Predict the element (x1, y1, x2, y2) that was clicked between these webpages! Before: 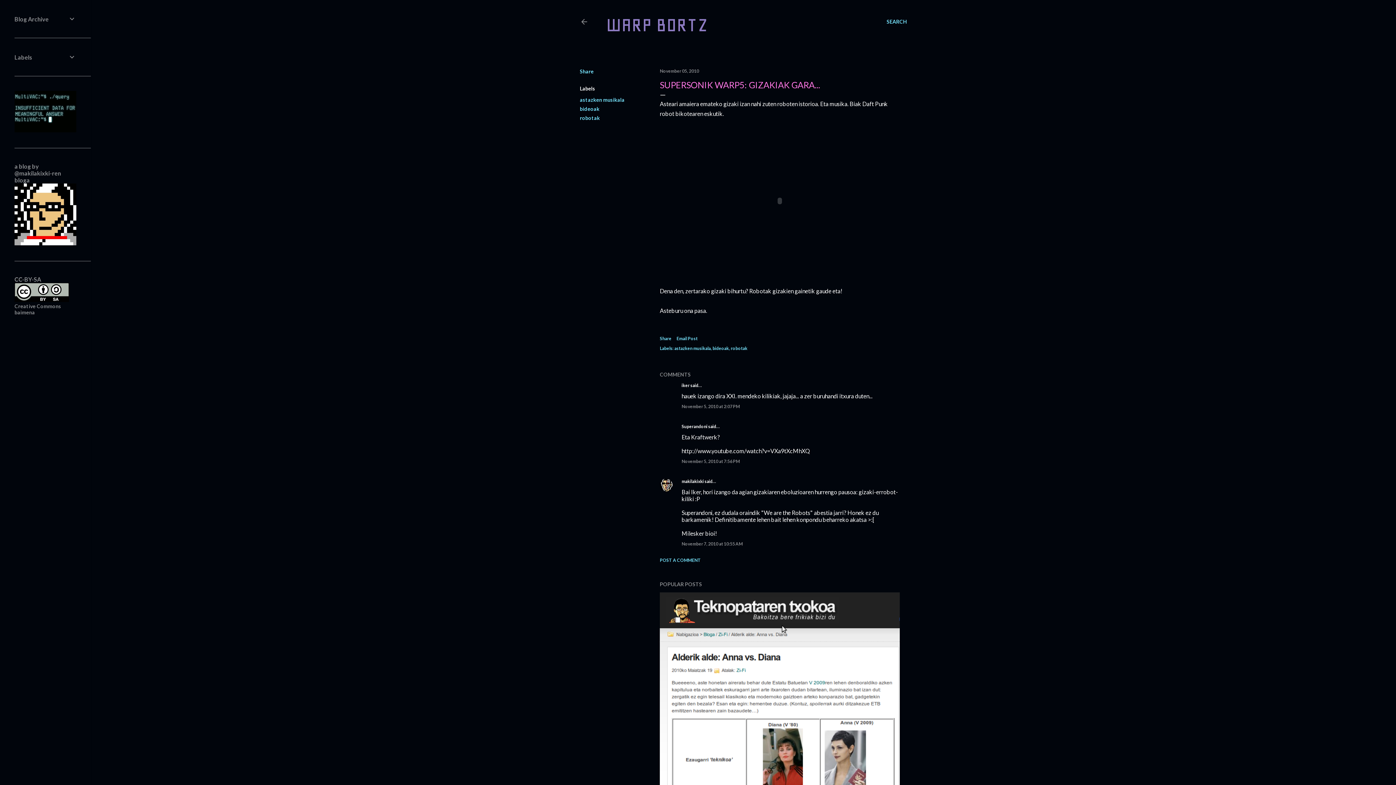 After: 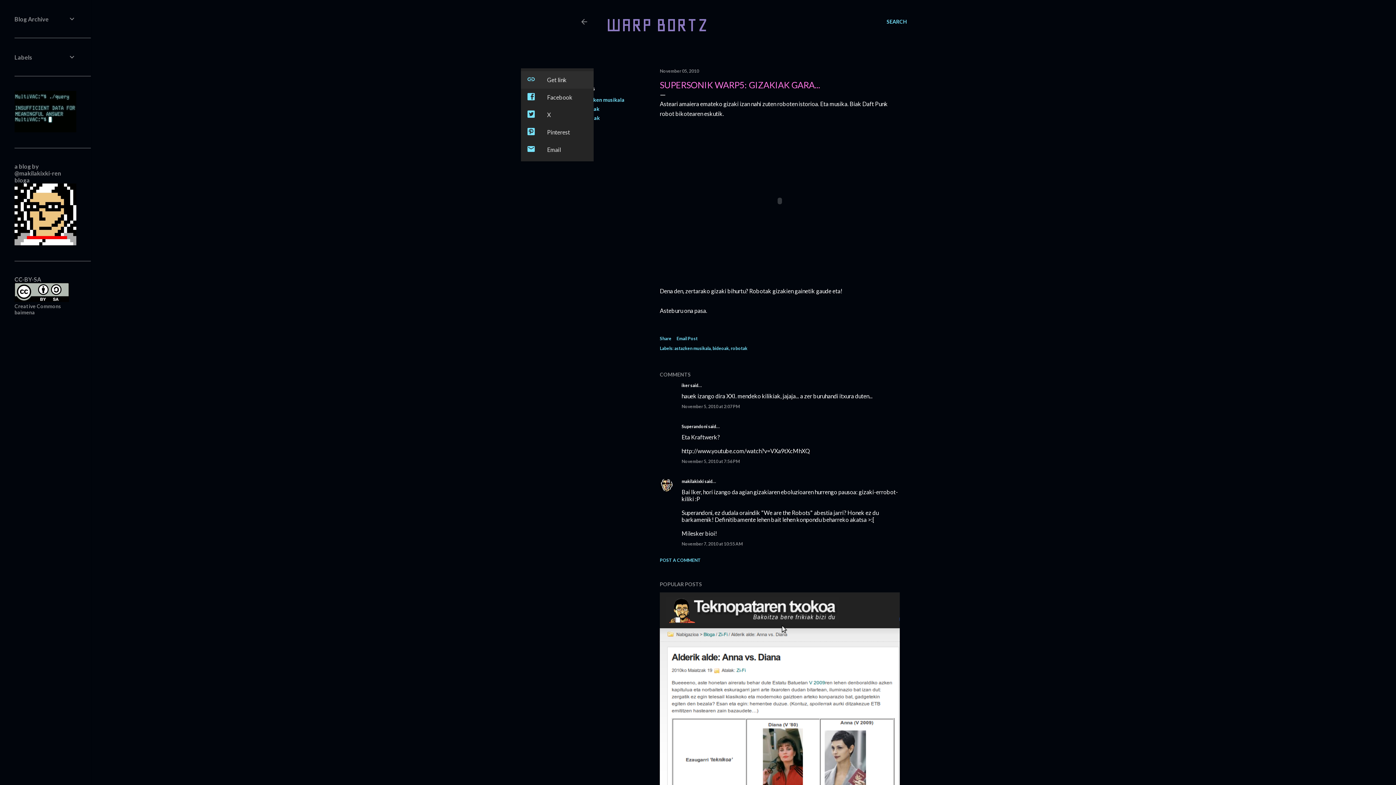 Action: label: Share bbox: (580, 68, 593, 74)